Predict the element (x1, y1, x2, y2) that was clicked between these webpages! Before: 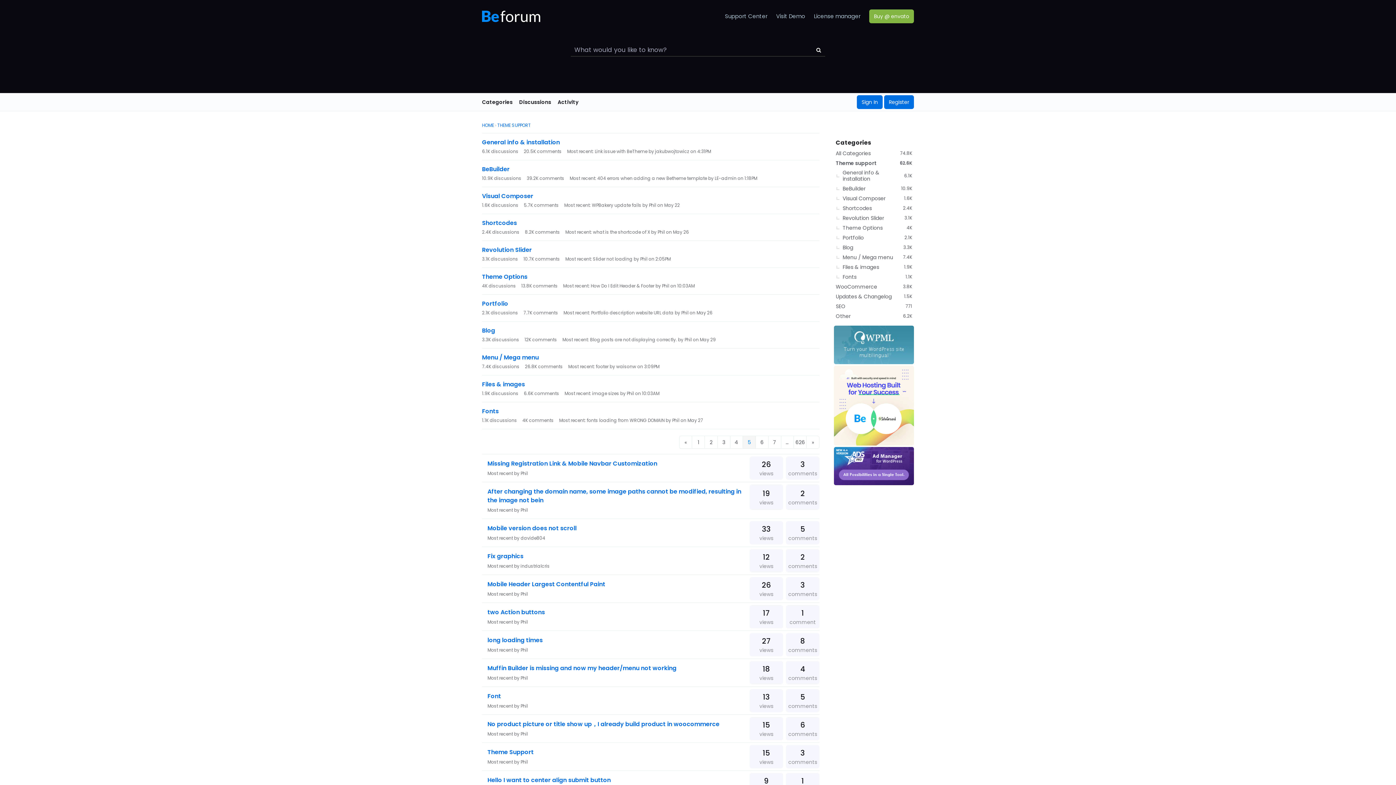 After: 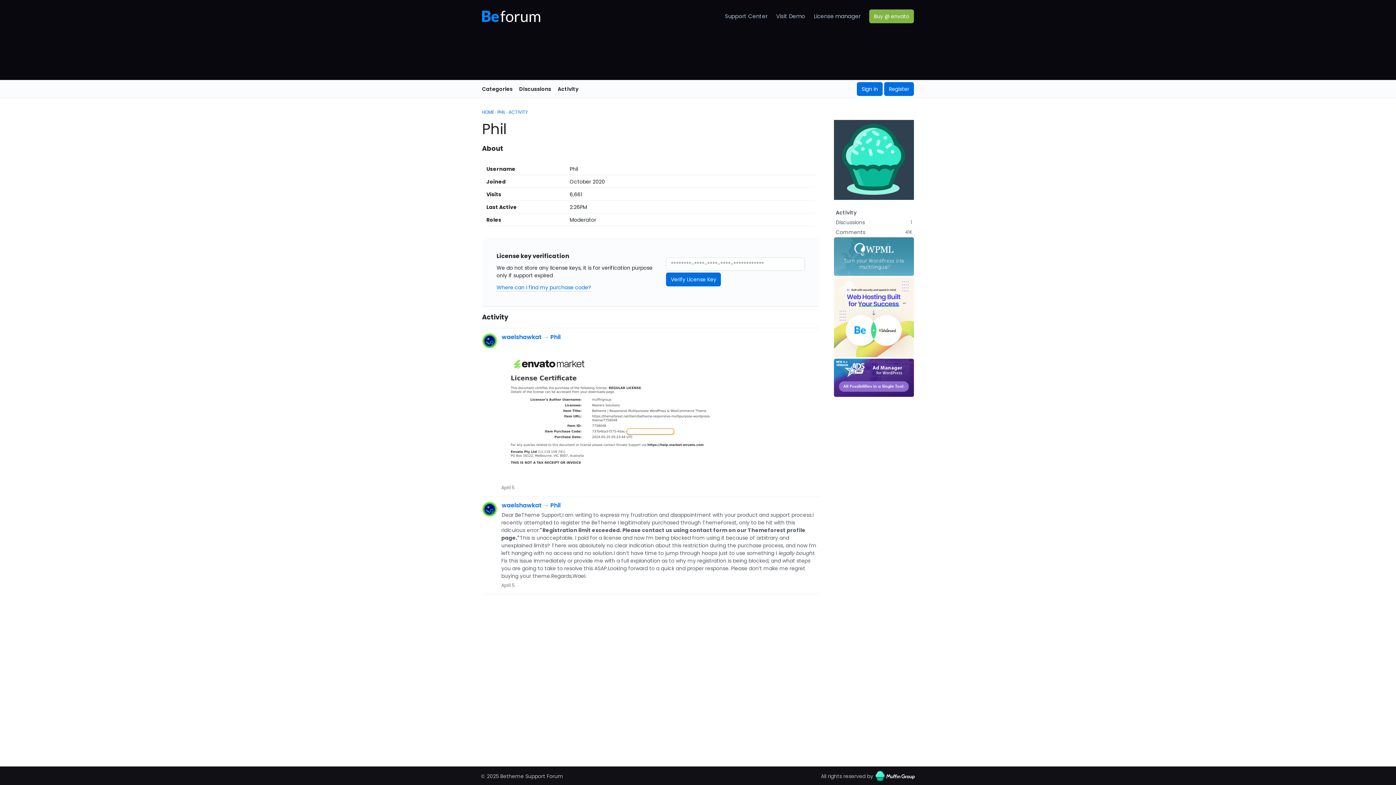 Action: bbox: (520, 619, 528, 625) label: Phil